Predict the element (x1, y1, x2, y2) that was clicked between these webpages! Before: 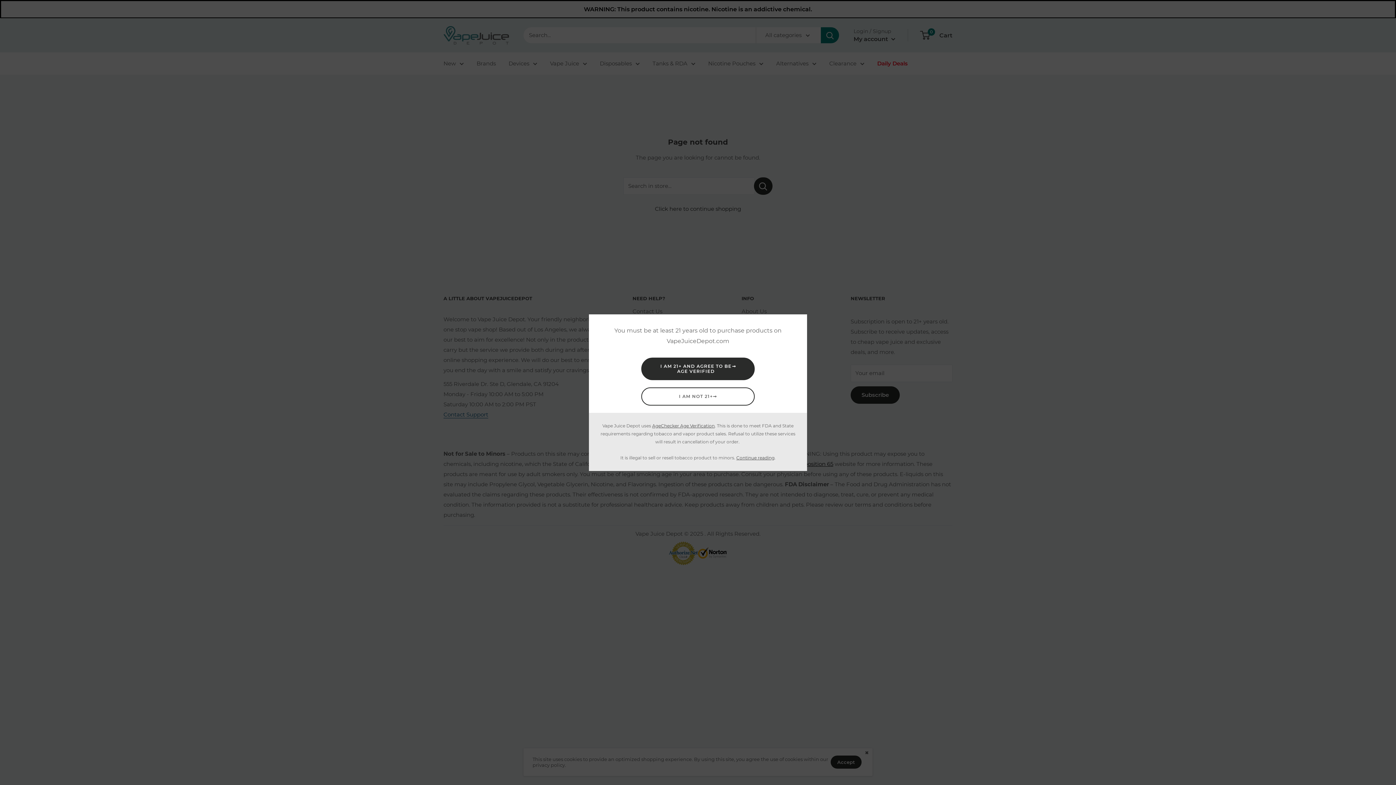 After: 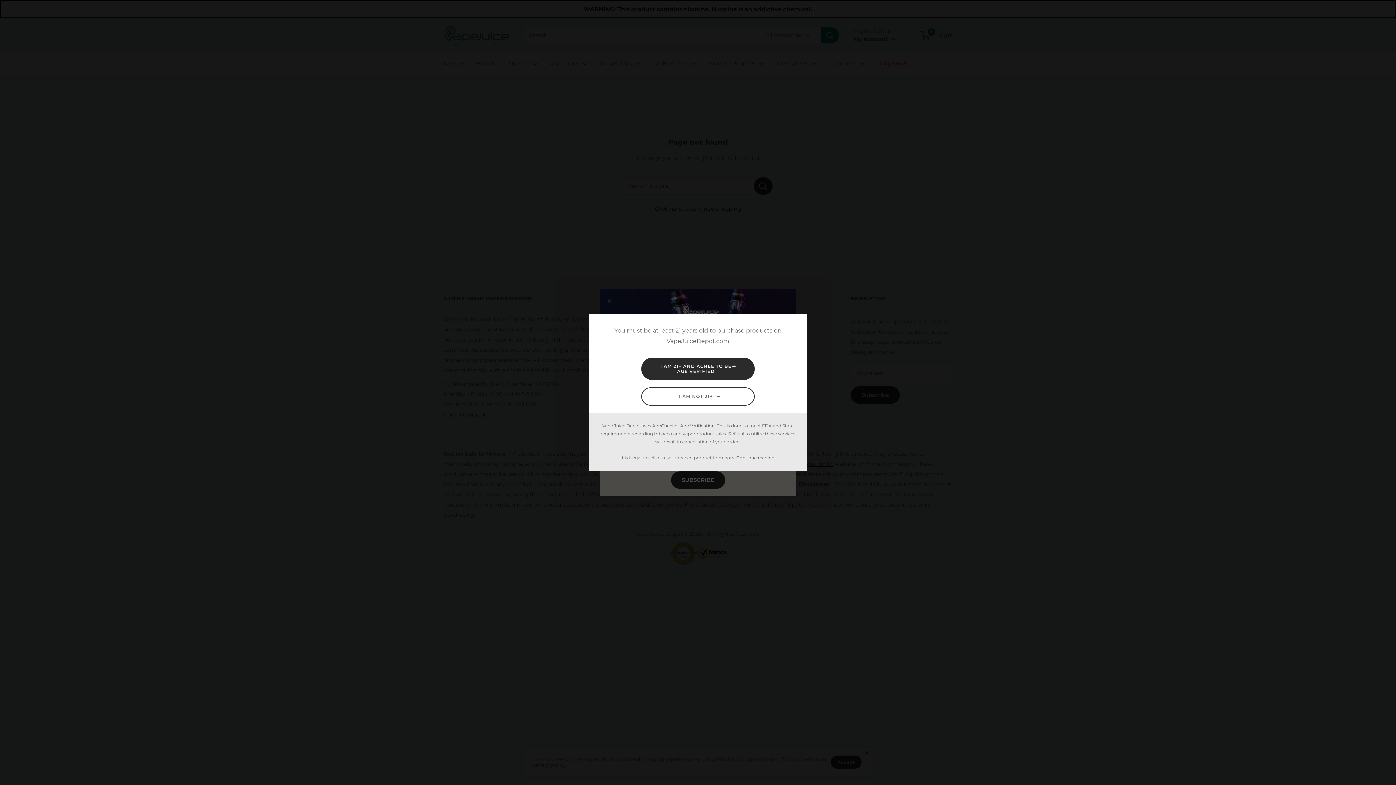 Action: label: I AM NOT 21+
➞ bbox: (641, 387, 754, 405)